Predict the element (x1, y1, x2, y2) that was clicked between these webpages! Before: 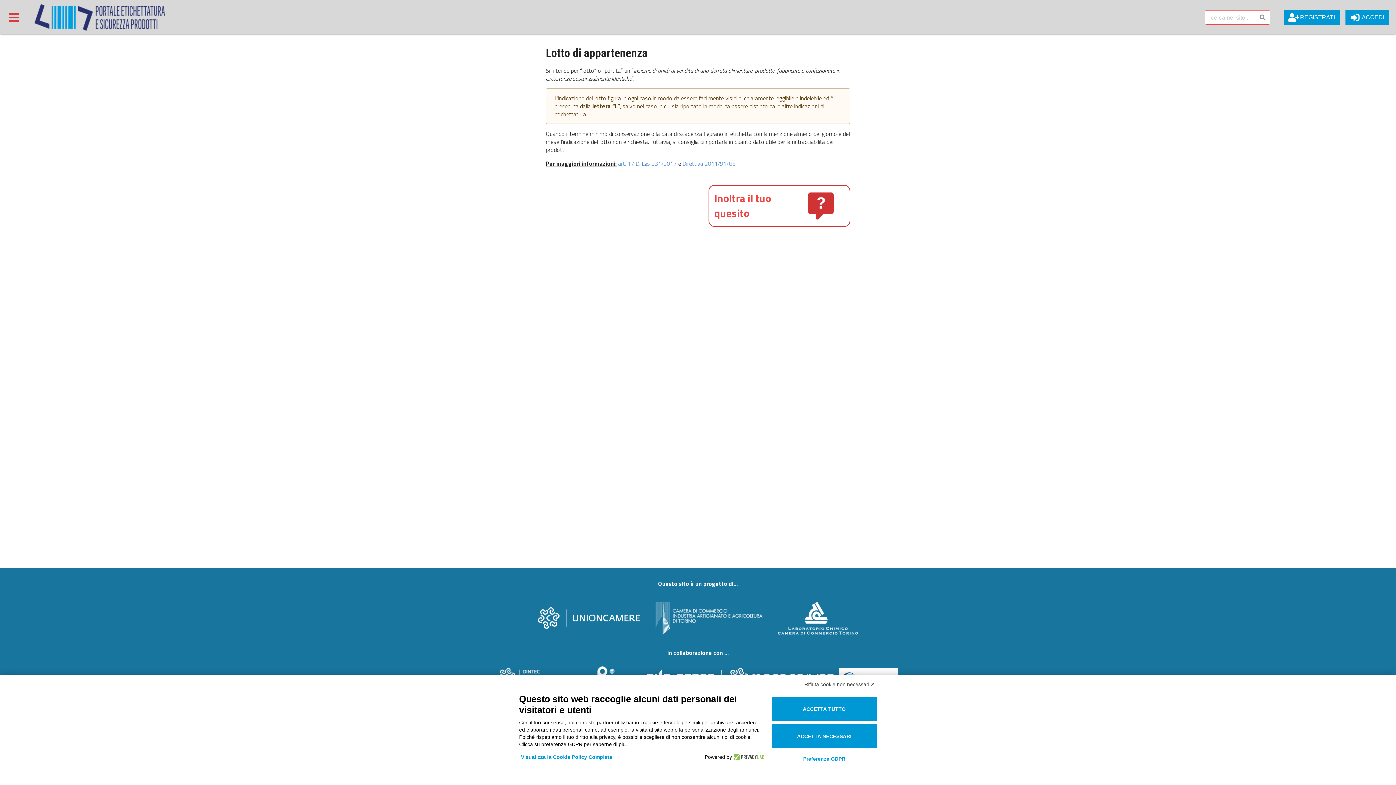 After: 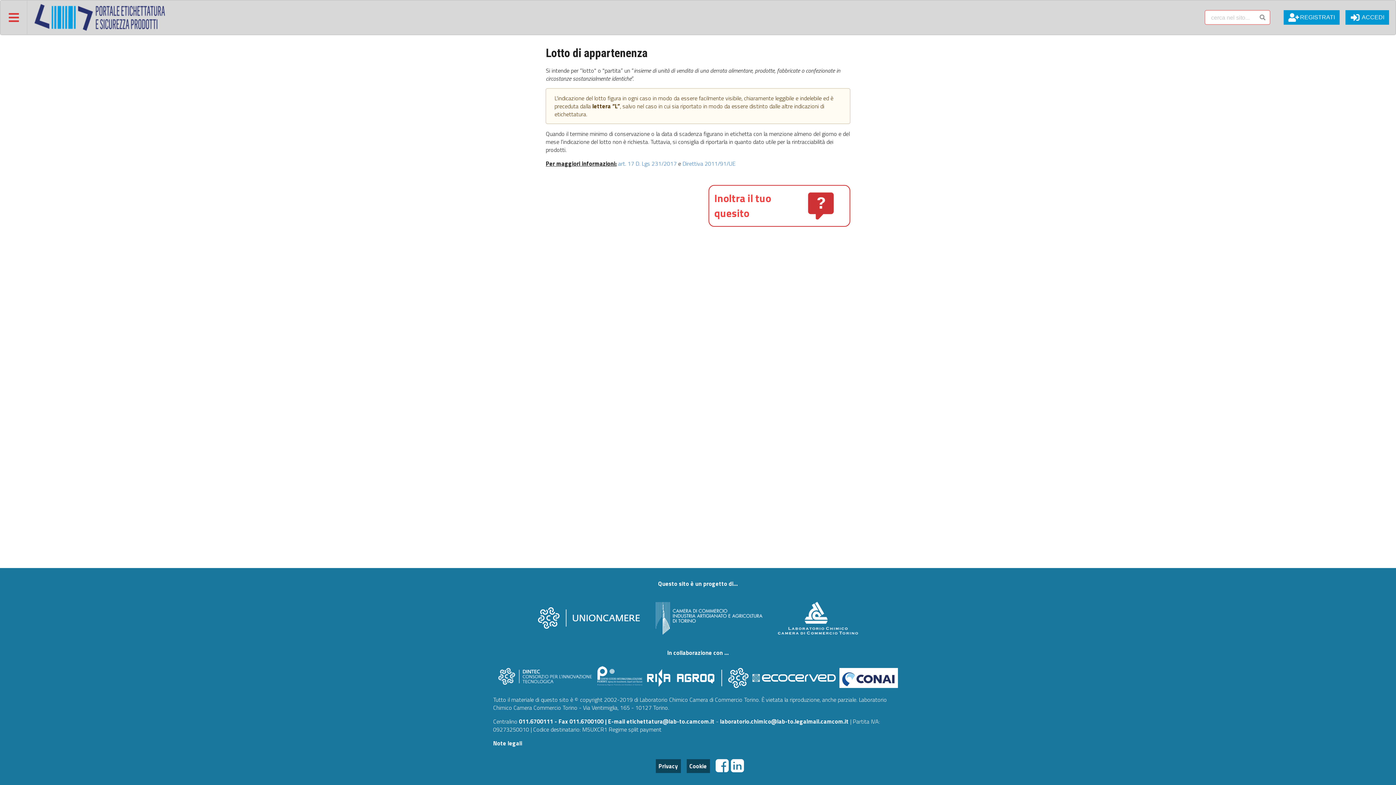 Action: bbox: (771, 697, 877, 721) label: ACCETTA TUTTO